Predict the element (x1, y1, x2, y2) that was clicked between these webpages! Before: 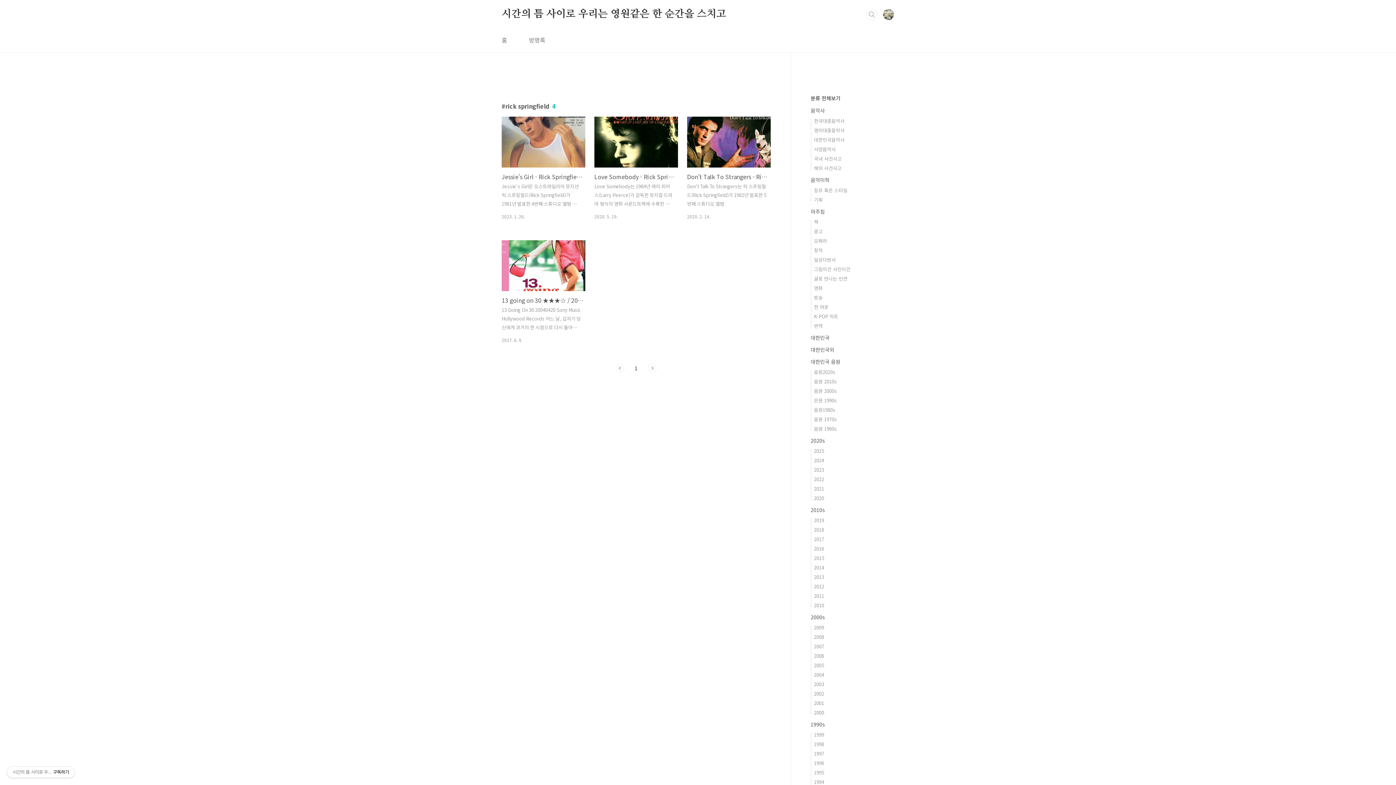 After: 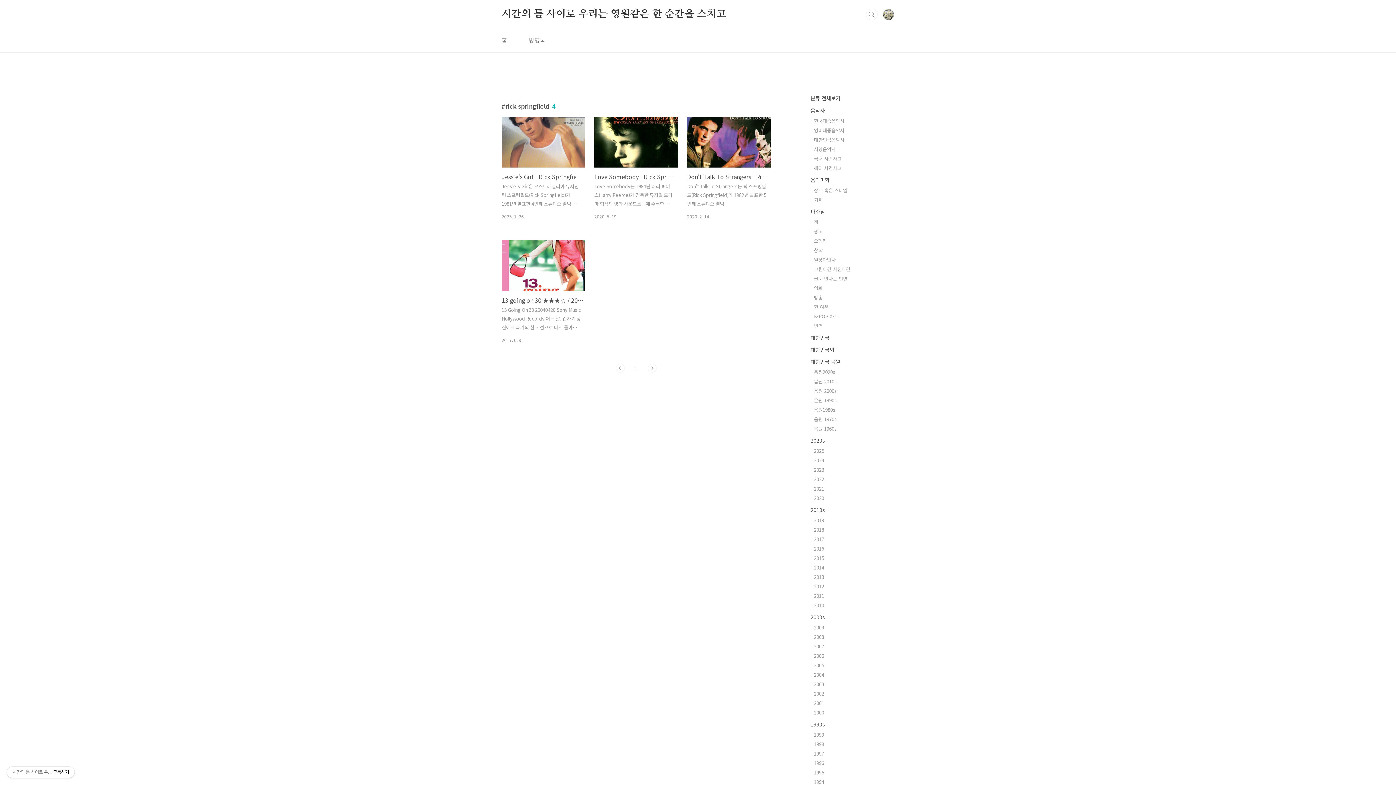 Action: label: 이전 bbox: (616, 364, 624, 372)